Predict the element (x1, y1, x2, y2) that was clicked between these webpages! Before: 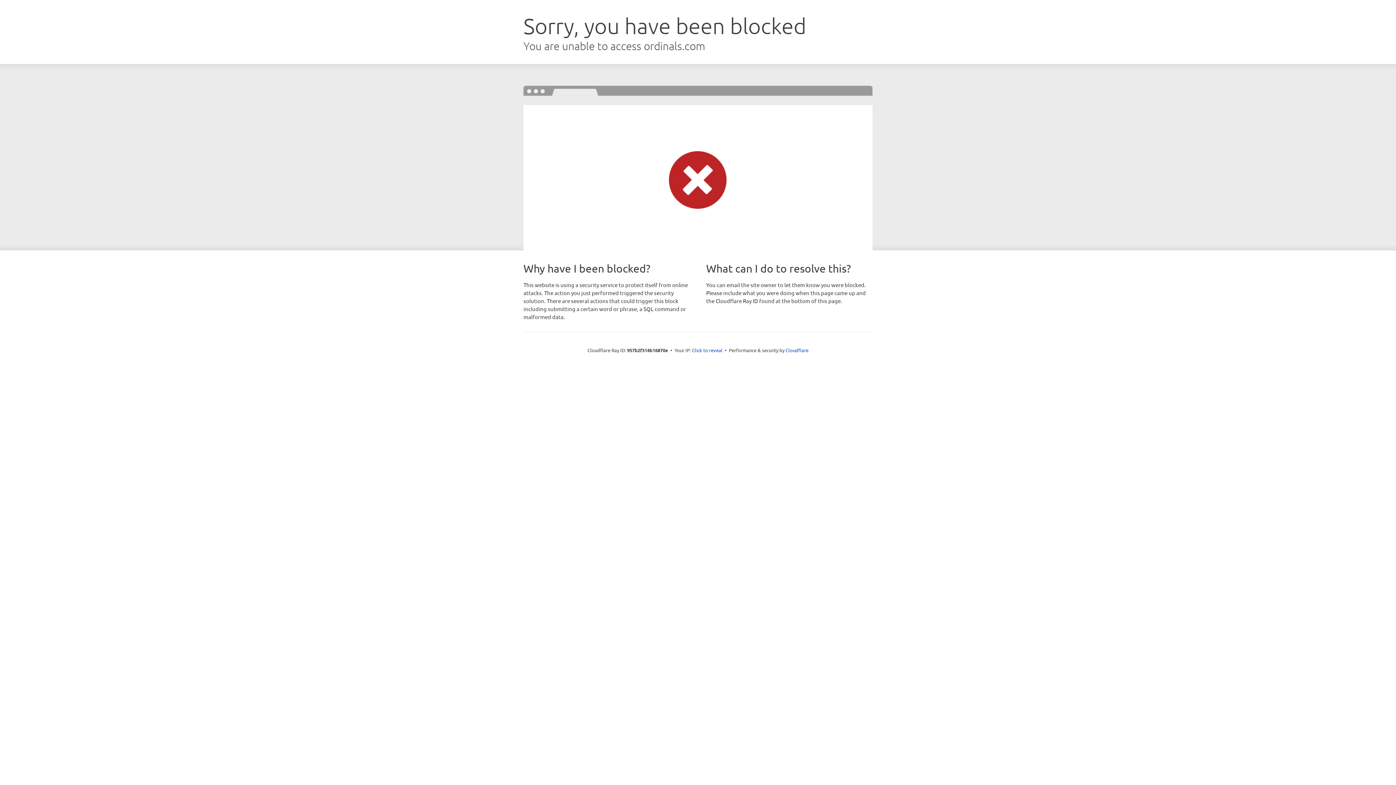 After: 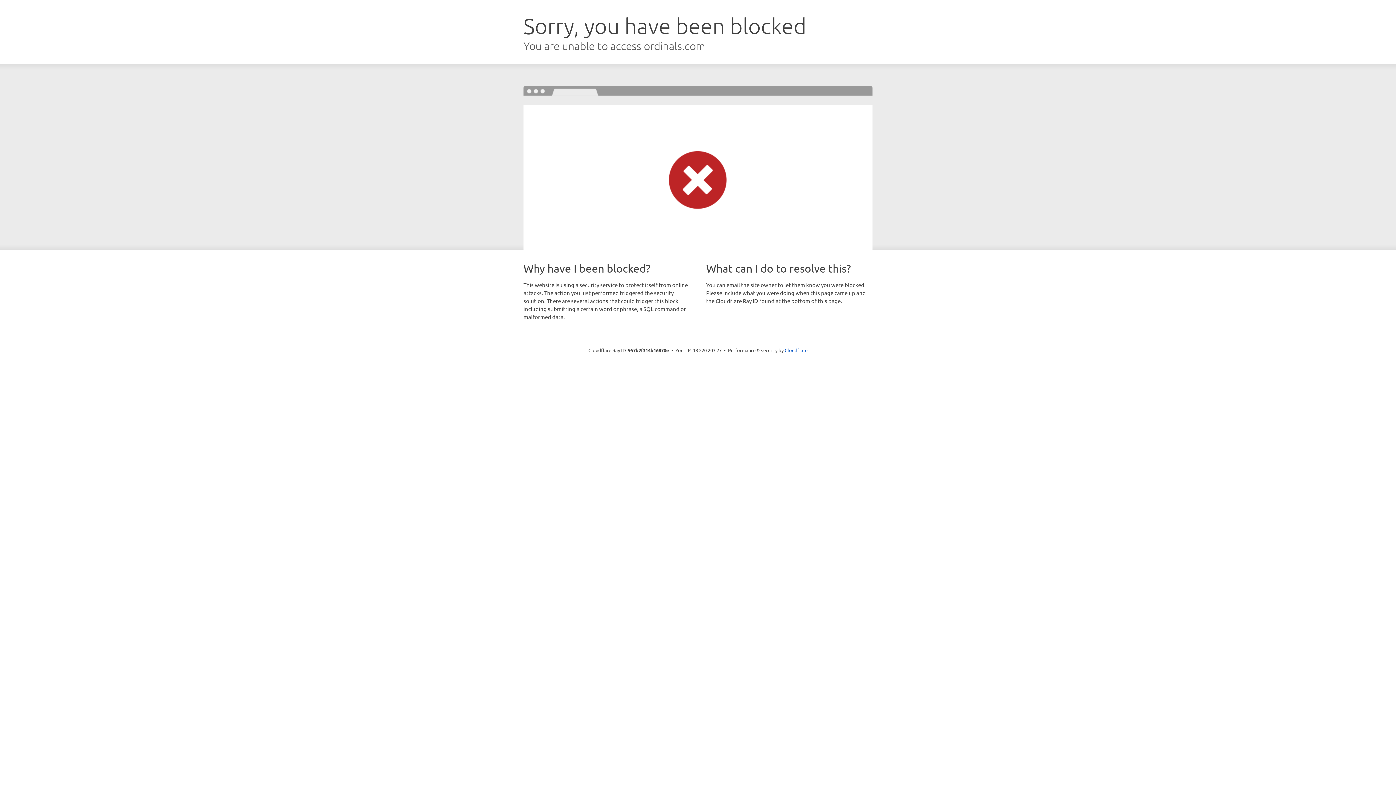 Action: bbox: (692, 346, 722, 353) label: Click to reveal